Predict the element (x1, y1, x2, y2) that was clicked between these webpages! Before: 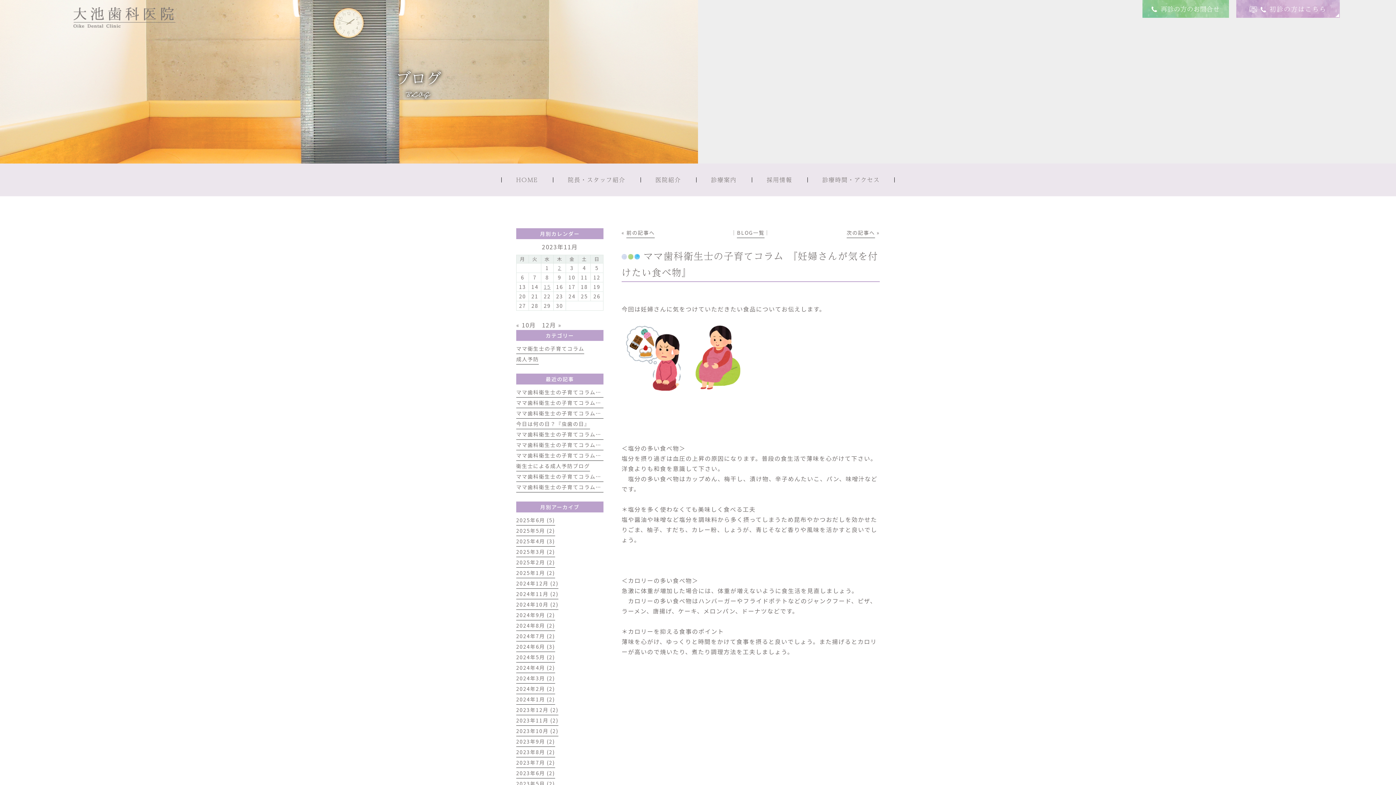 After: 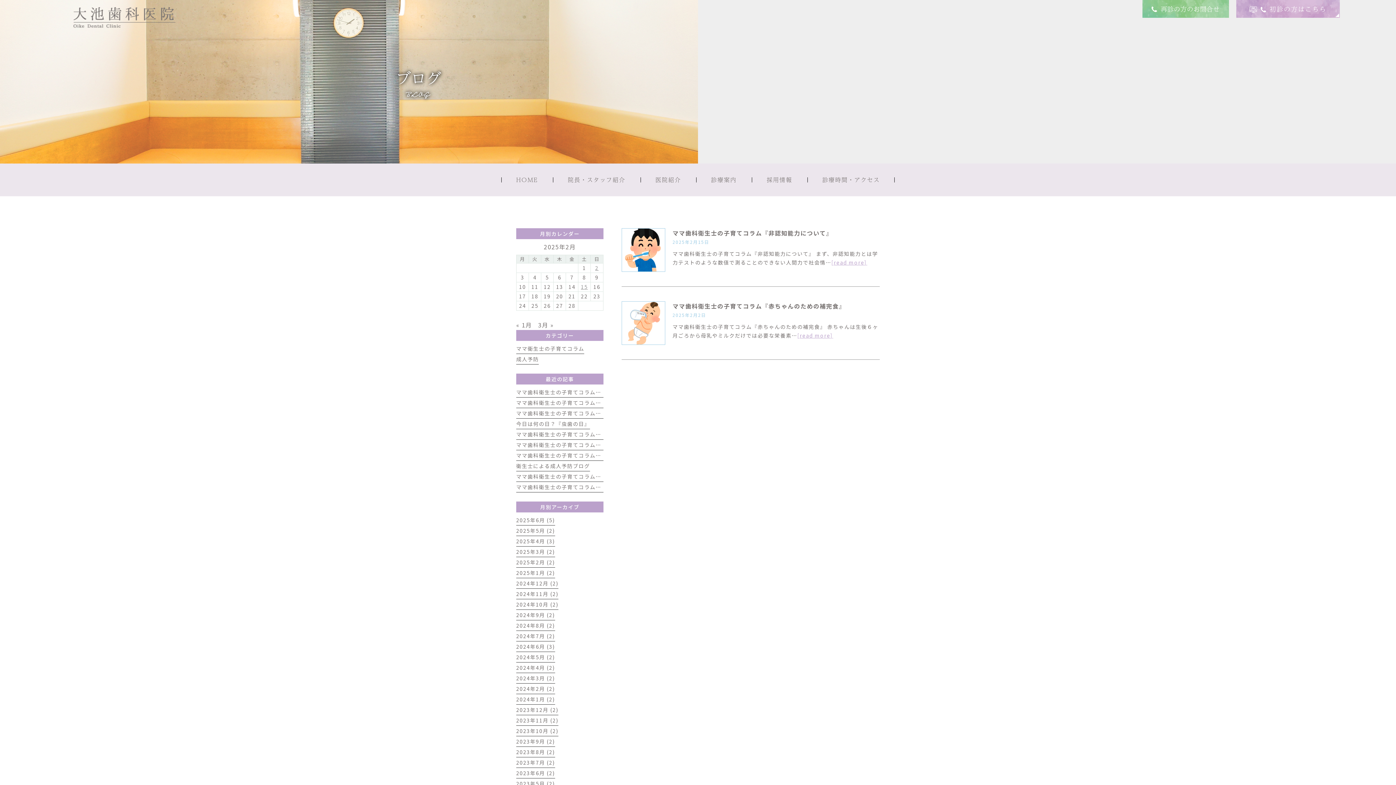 Action: bbox: (516, 558, 555, 568) label: 2025年2月 (2)